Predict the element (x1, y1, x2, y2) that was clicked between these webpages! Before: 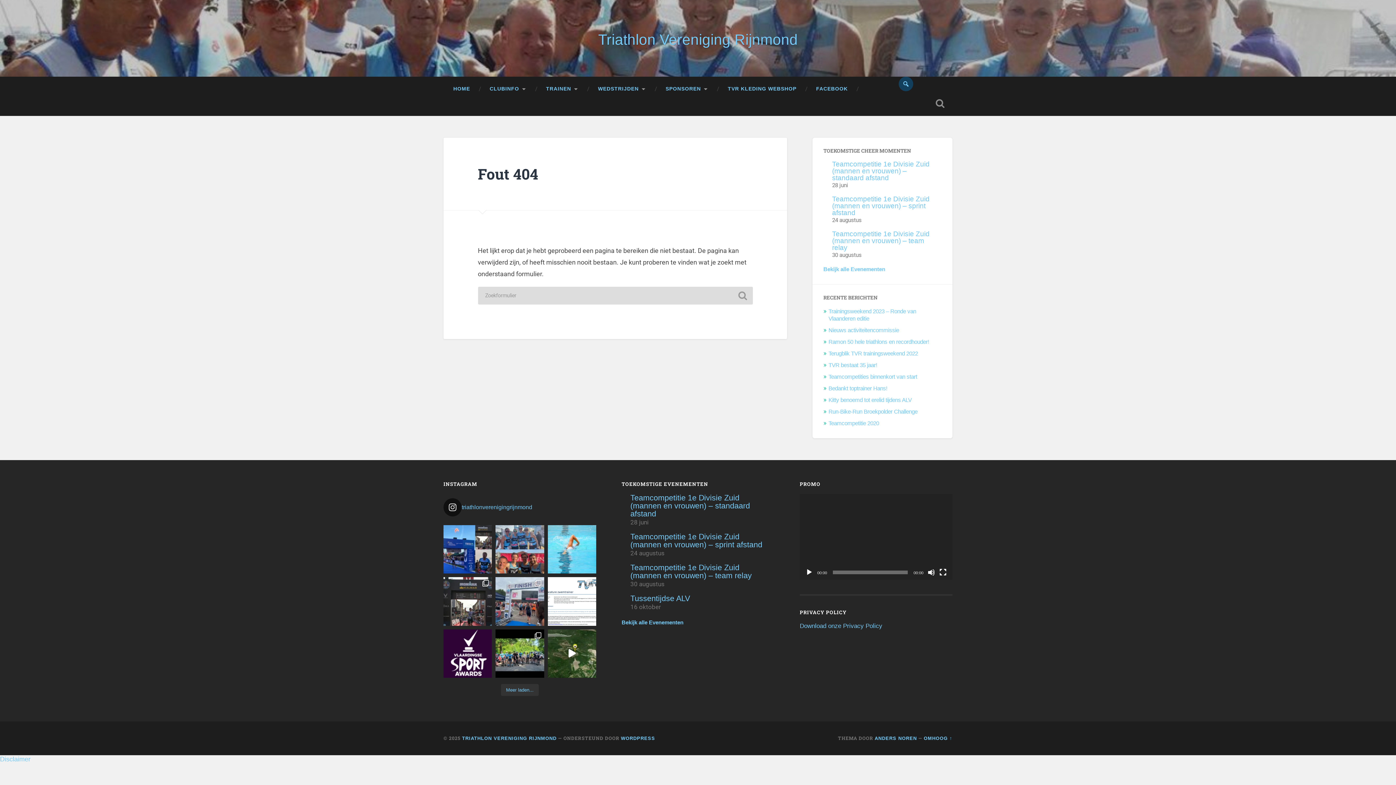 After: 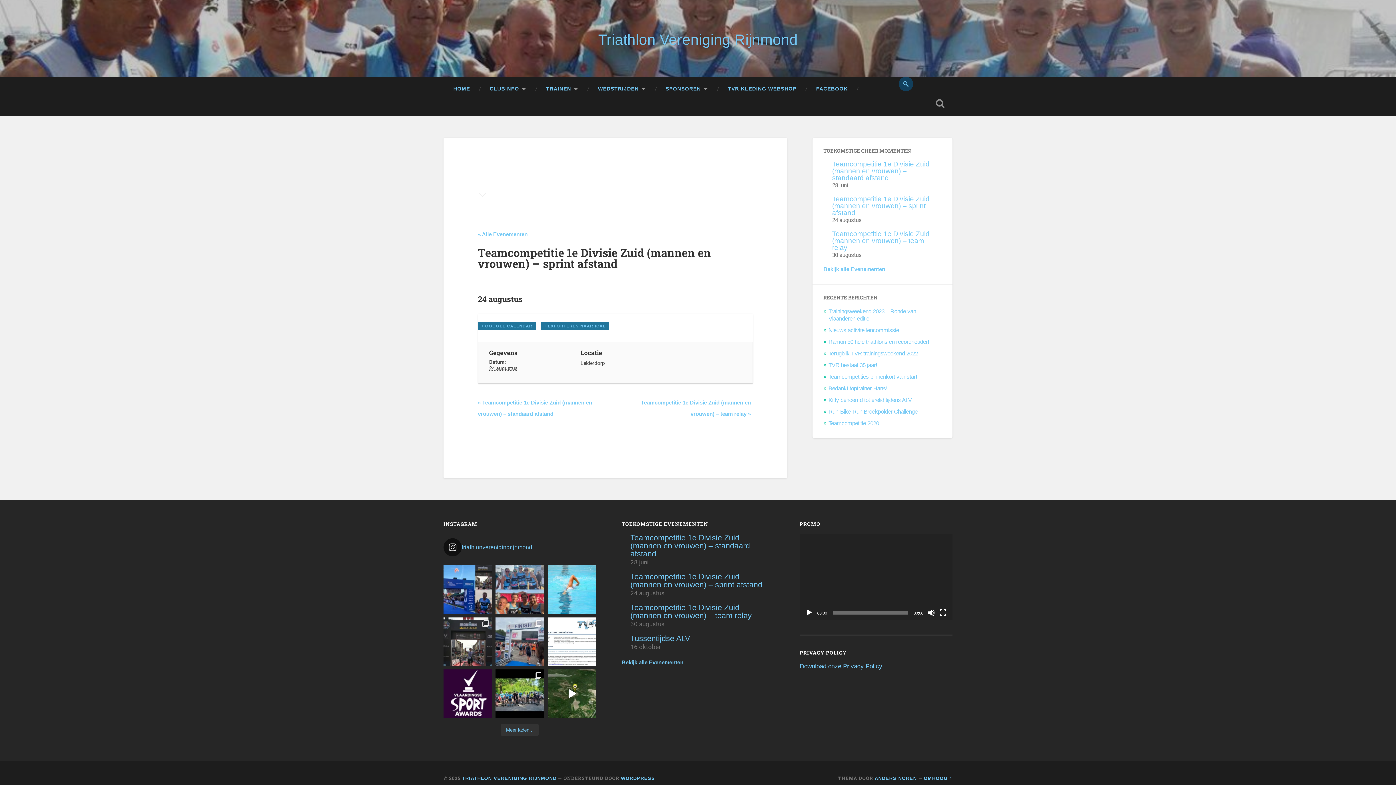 Action: label: Teamcompetitie 1e Divisie Zuid (mannen en vrouwen) – sprint afstand bbox: (832, 195, 929, 216)